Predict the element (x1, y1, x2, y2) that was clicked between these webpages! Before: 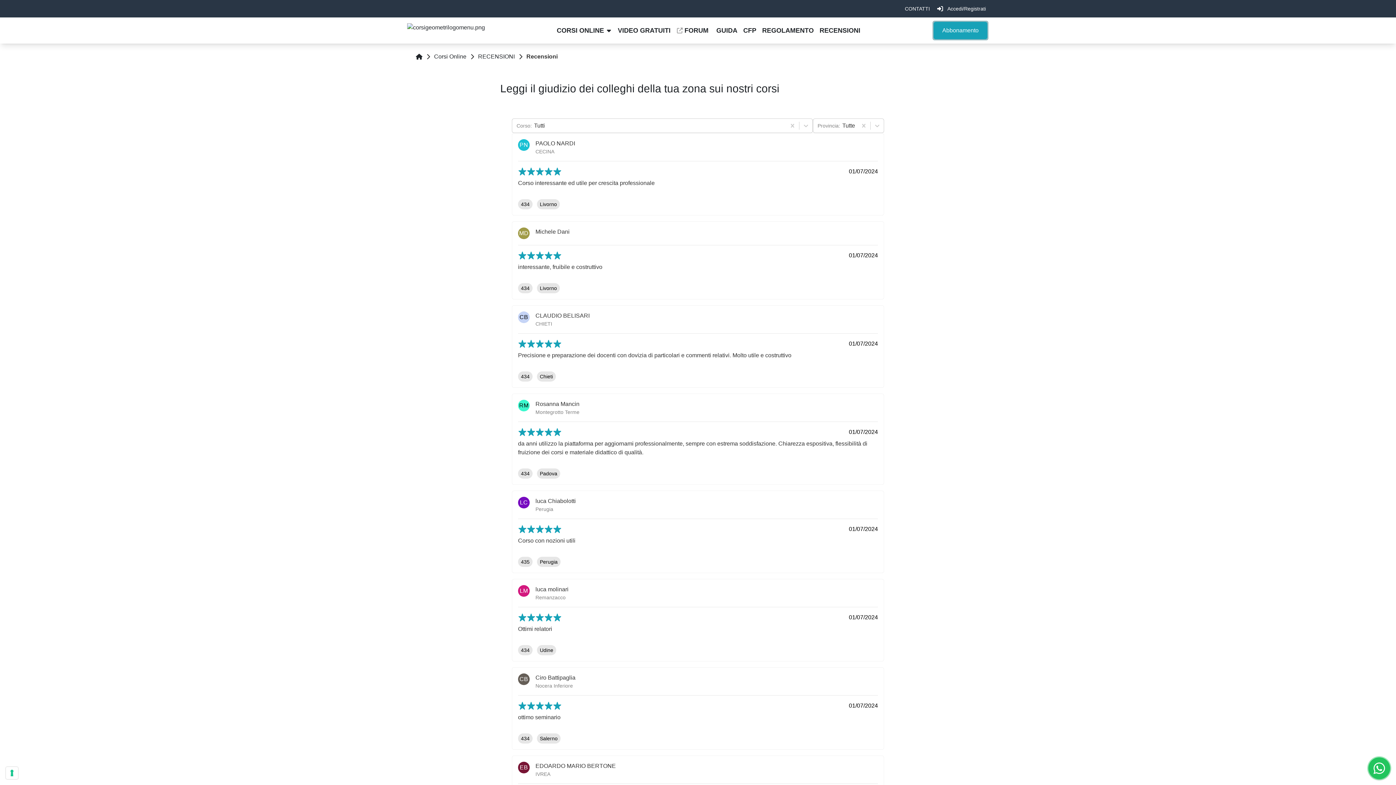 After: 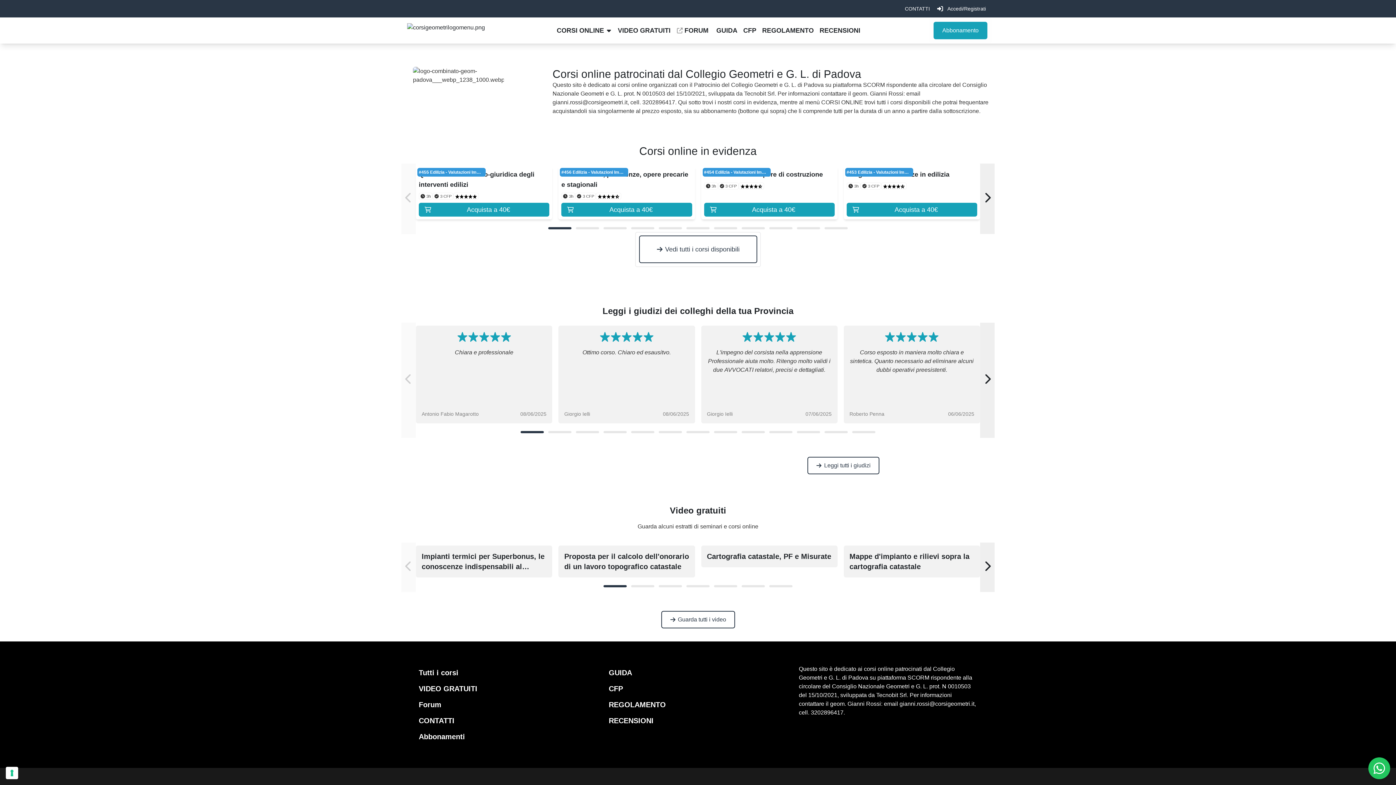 Action: bbox: (416, 53, 422, 60)